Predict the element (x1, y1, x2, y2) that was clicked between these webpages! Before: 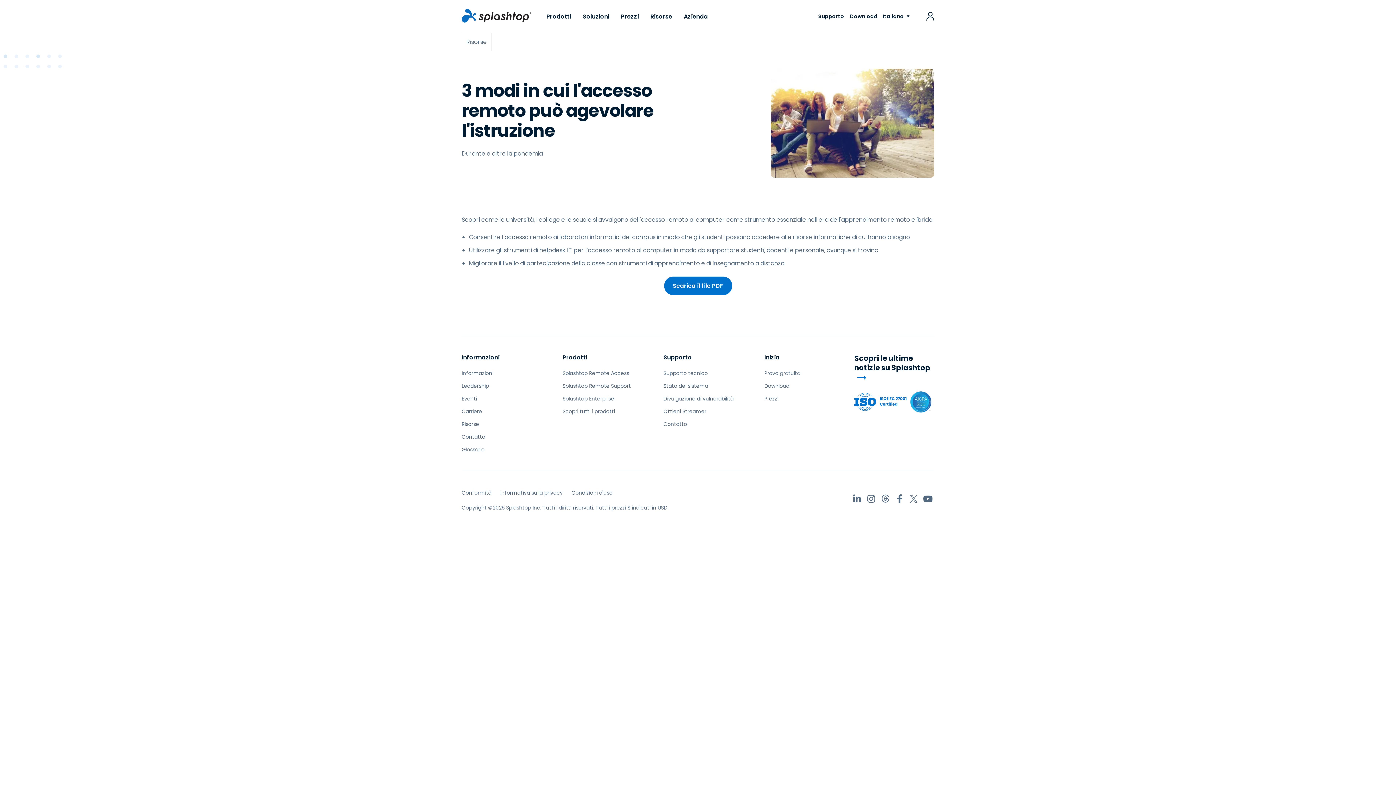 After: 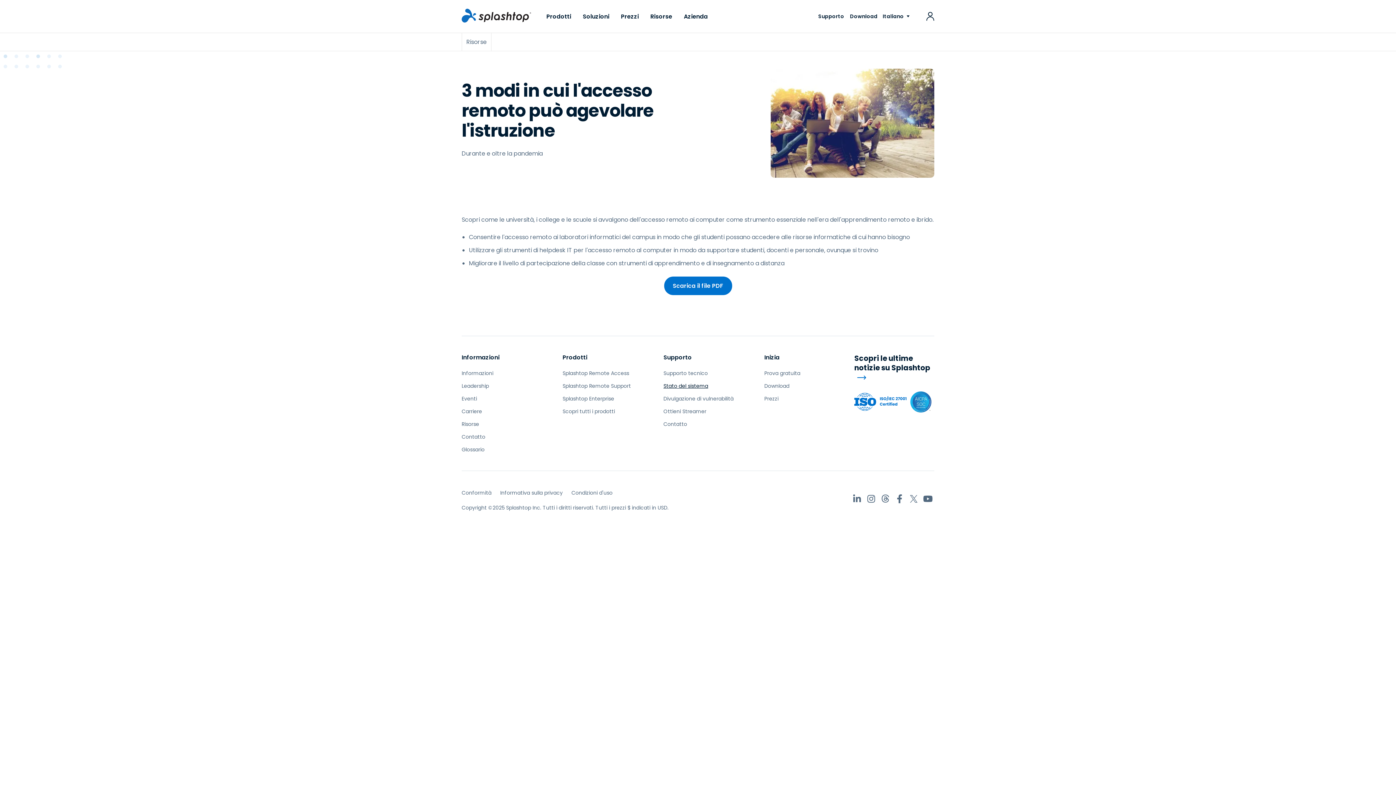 Action: label: Stato del sistema bbox: (663, 382, 708, 389)